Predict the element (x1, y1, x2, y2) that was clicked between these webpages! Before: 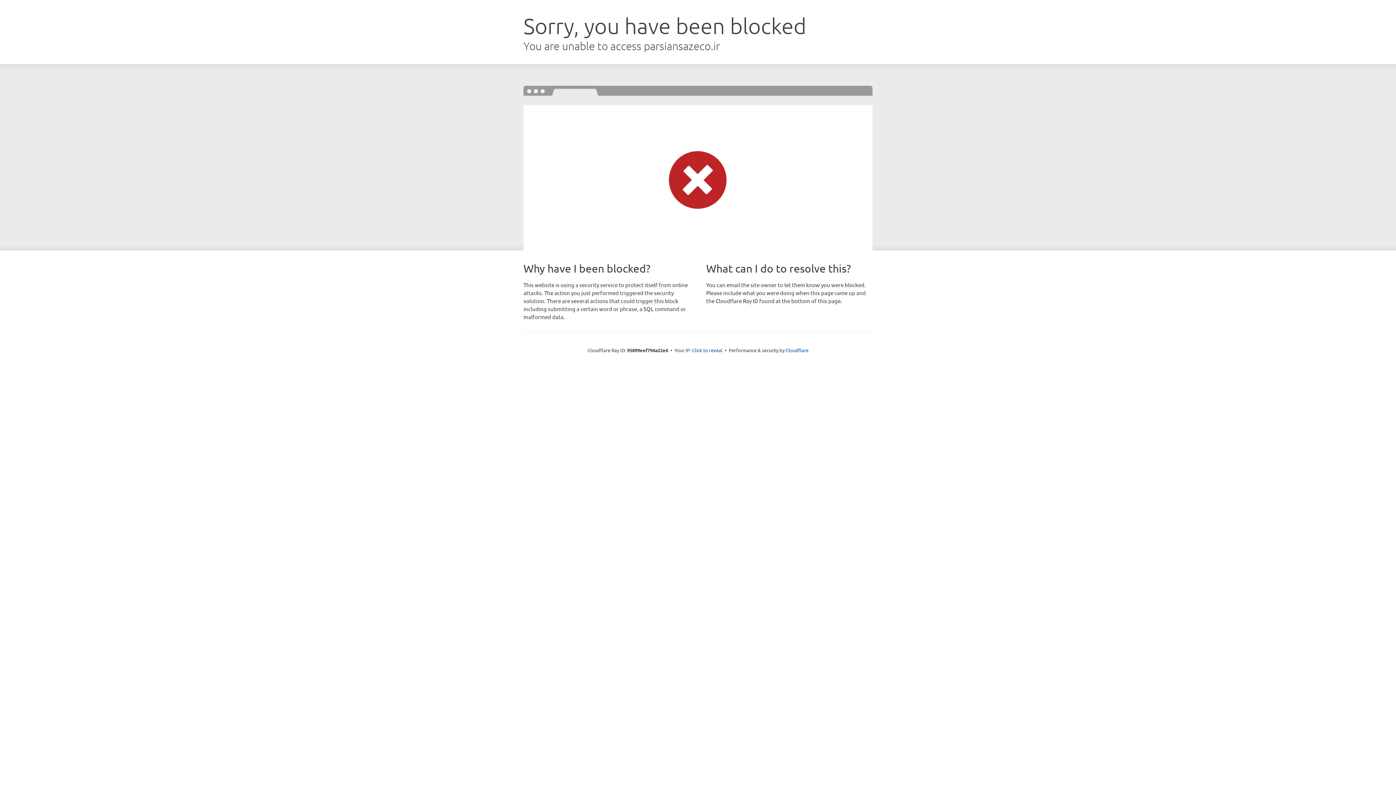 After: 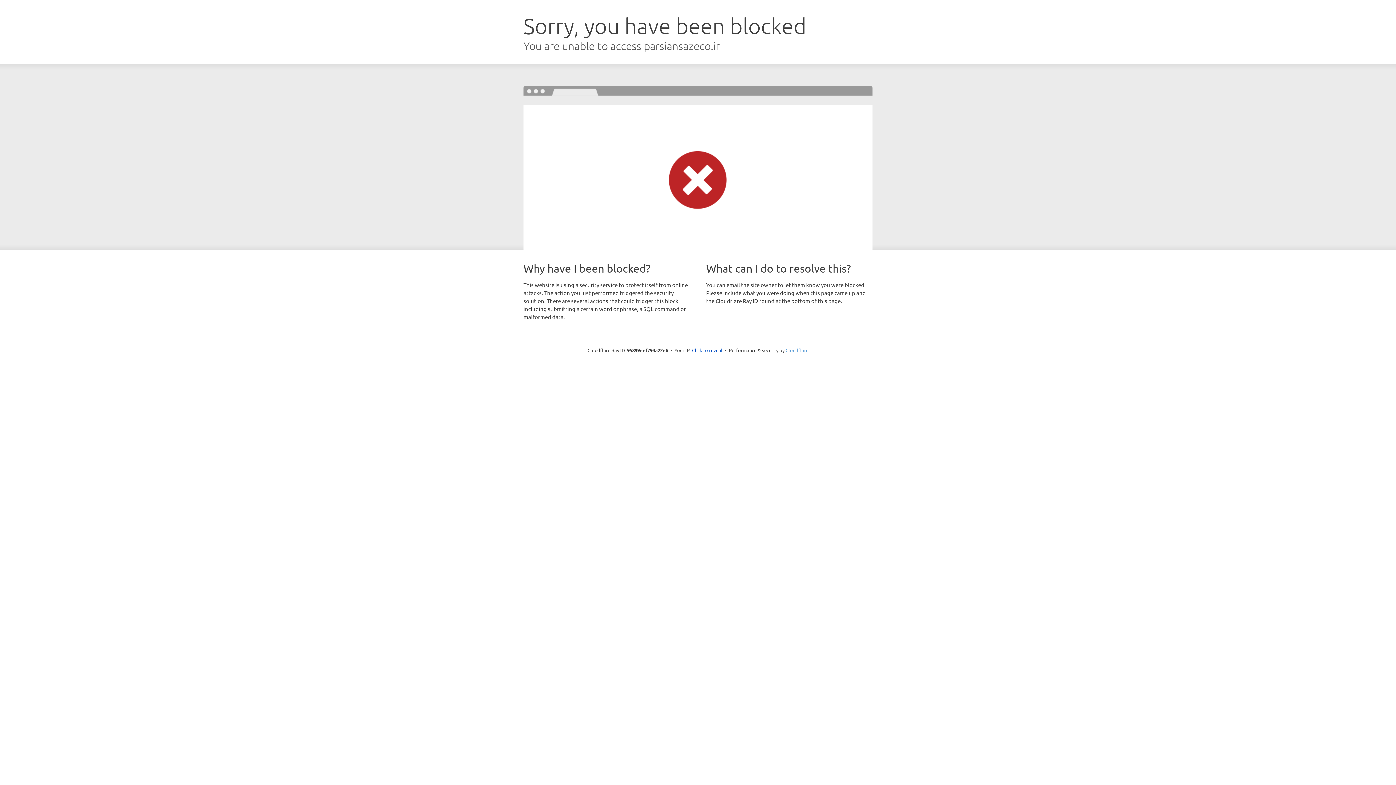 Action: label: Cloudflare bbox: (785, 347, 808, 353)